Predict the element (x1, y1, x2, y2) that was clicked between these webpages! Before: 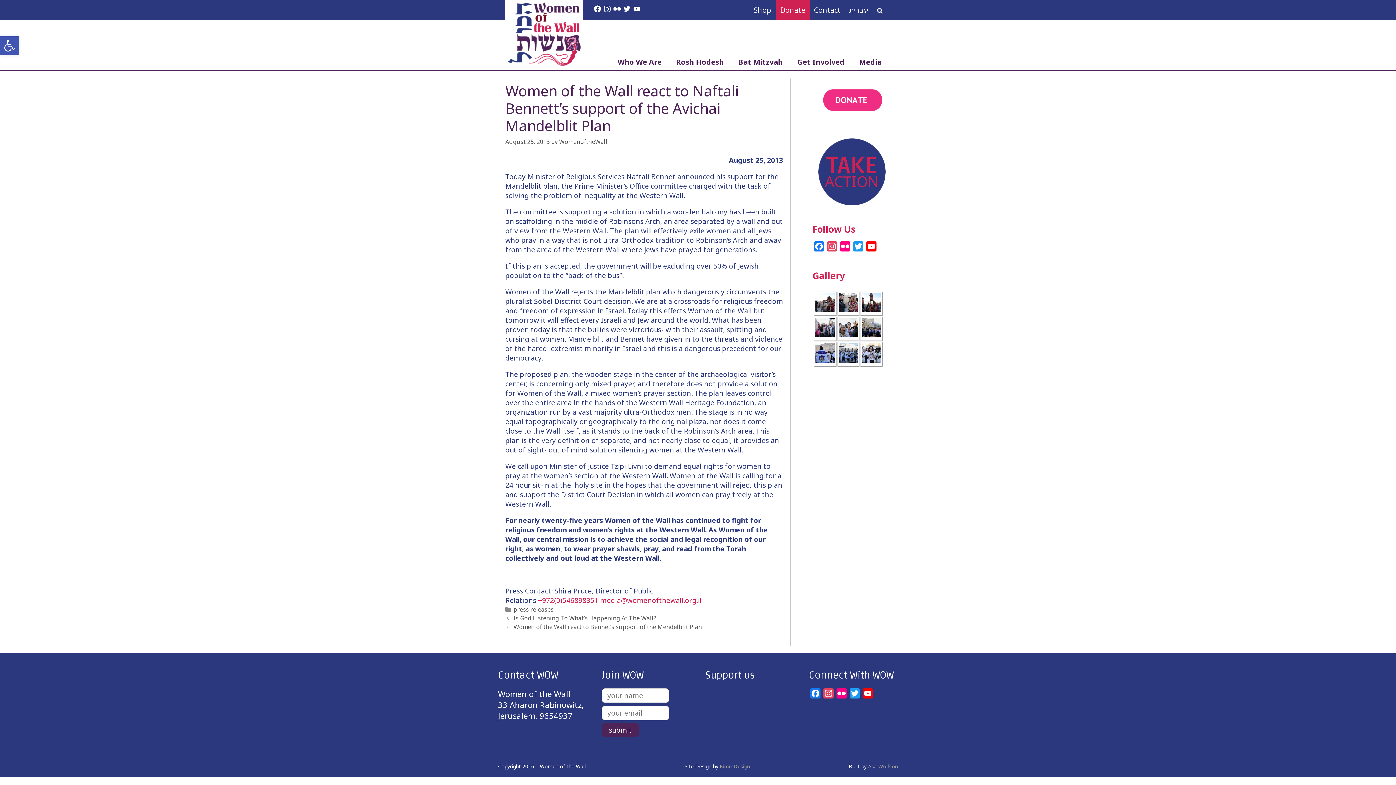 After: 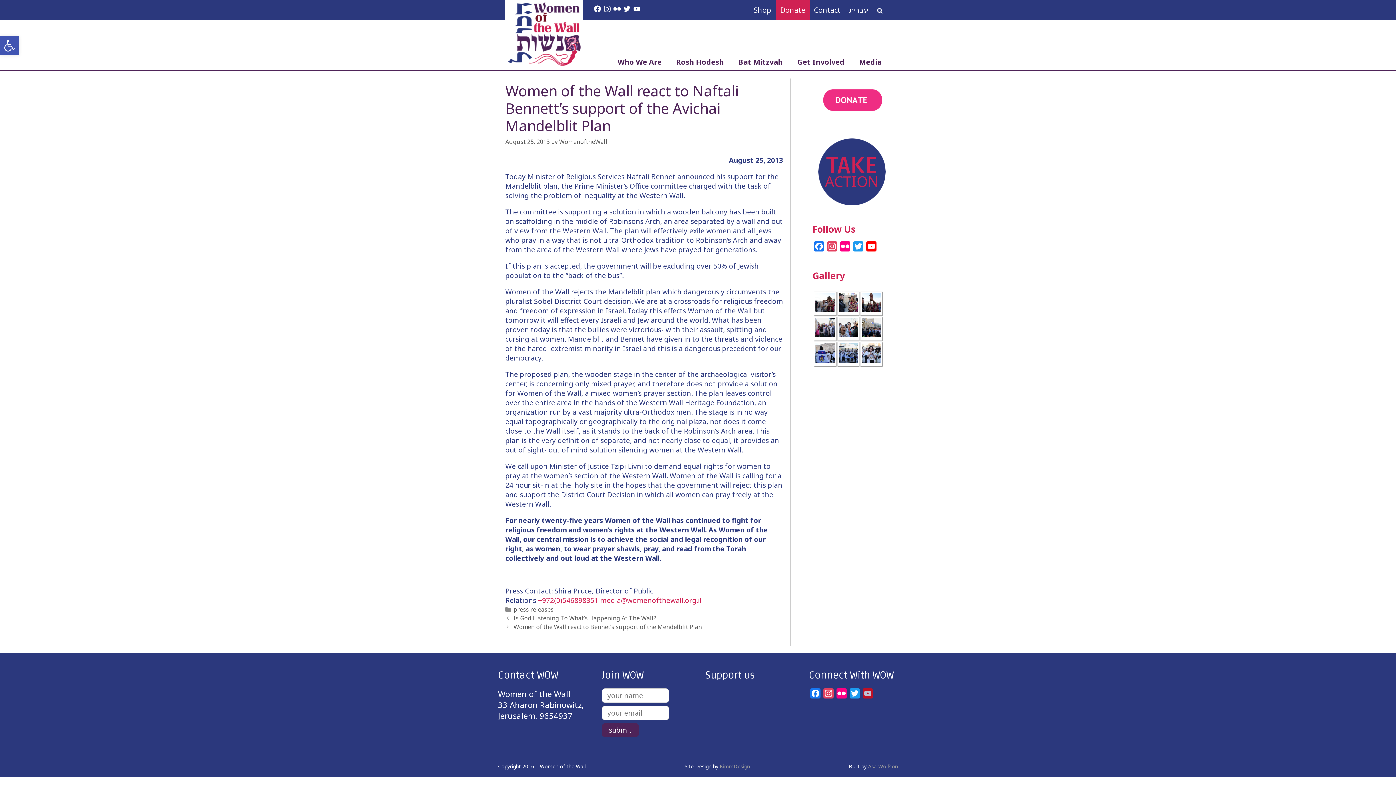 Action: label: YouTube bbox: (861, 688, 874, 701)